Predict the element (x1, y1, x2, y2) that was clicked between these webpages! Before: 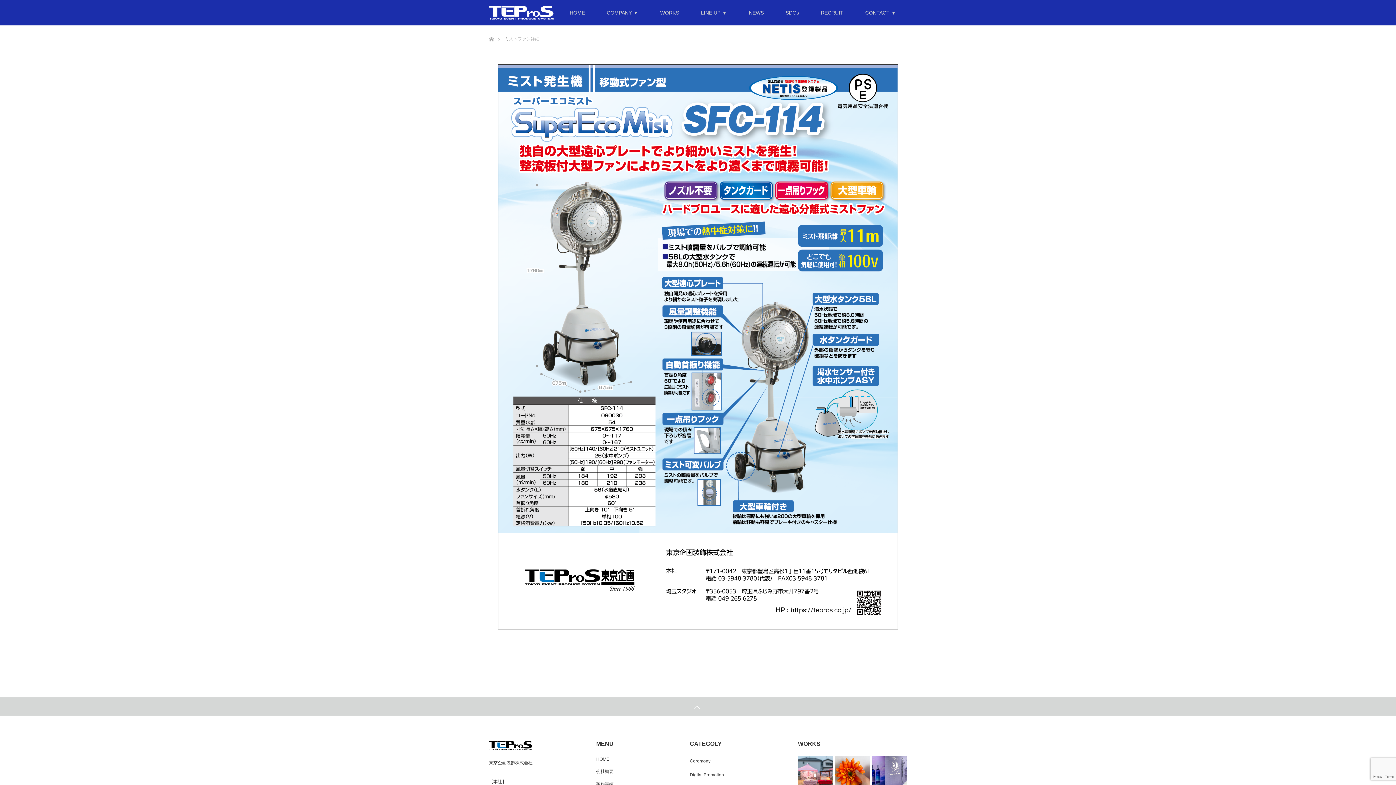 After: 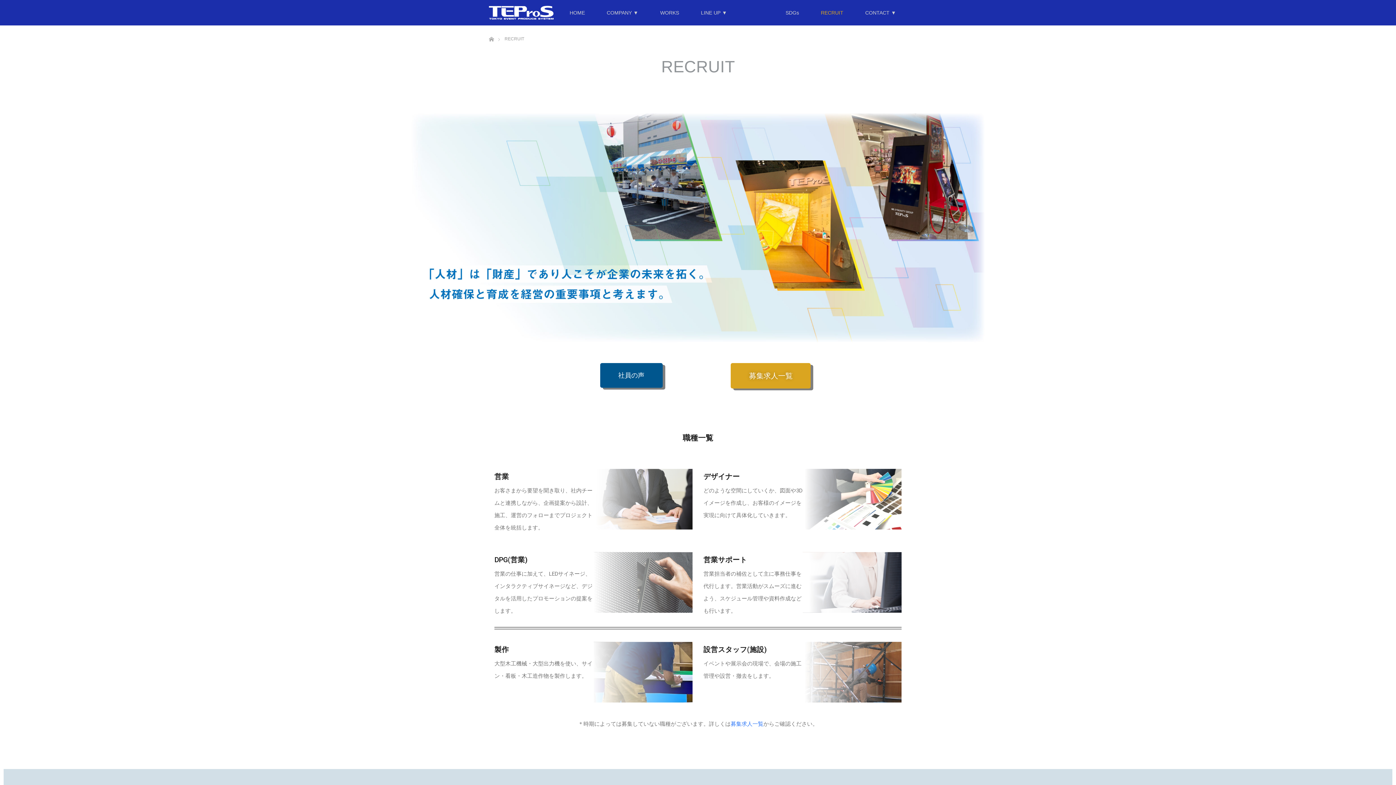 Action: label: RECRUIT bbox: (810, 0, 854, 25)